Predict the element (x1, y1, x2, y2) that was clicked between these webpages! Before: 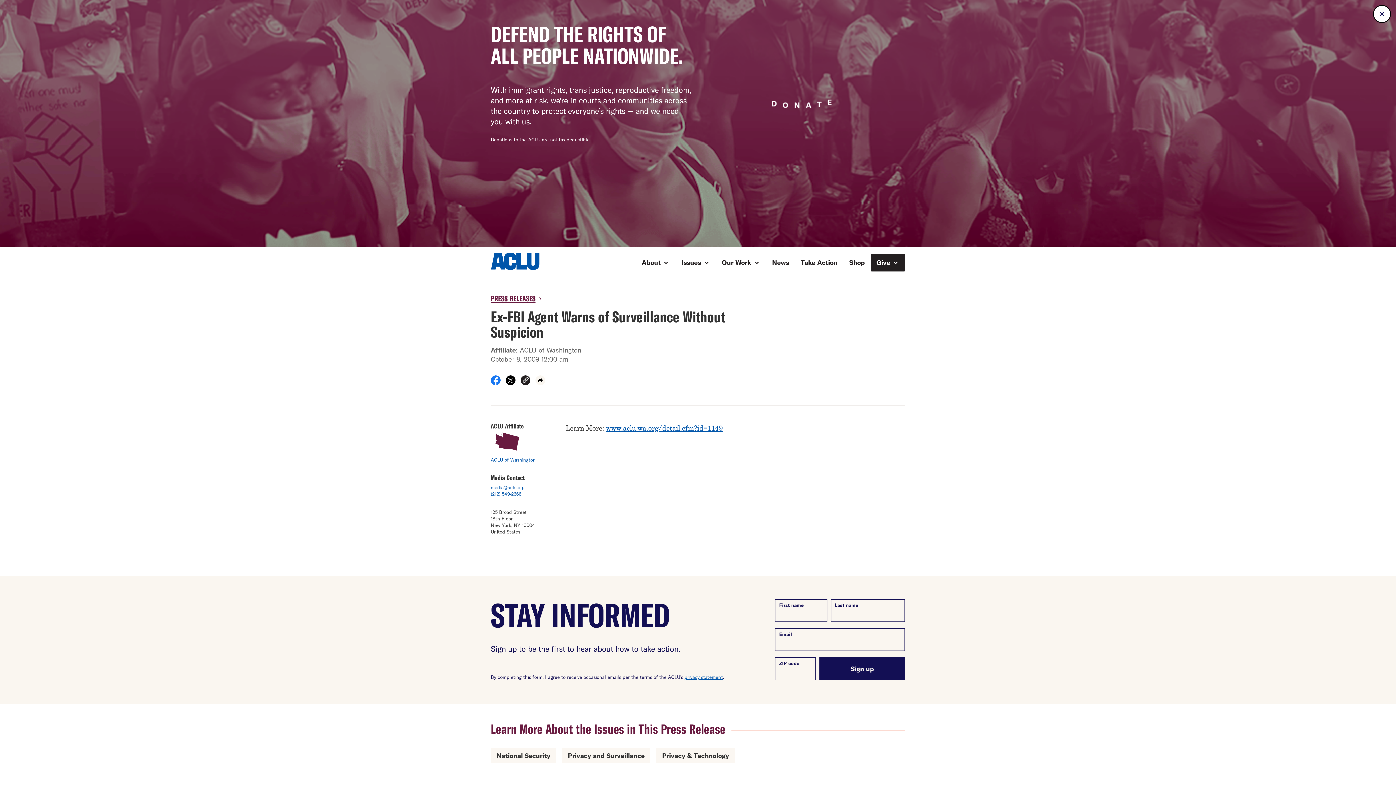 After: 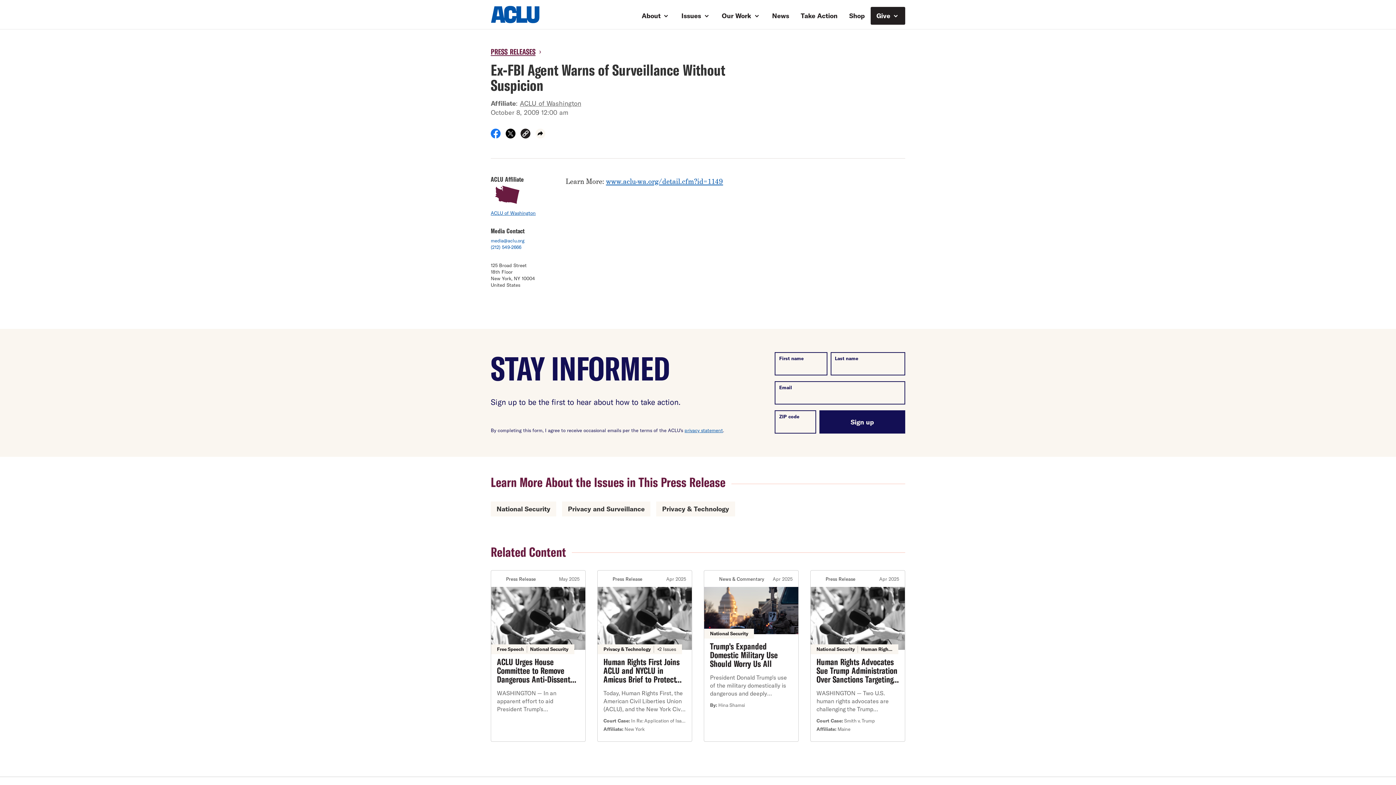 Action: label: Close donation banner bbox: (1373, 5, 1391, 22)